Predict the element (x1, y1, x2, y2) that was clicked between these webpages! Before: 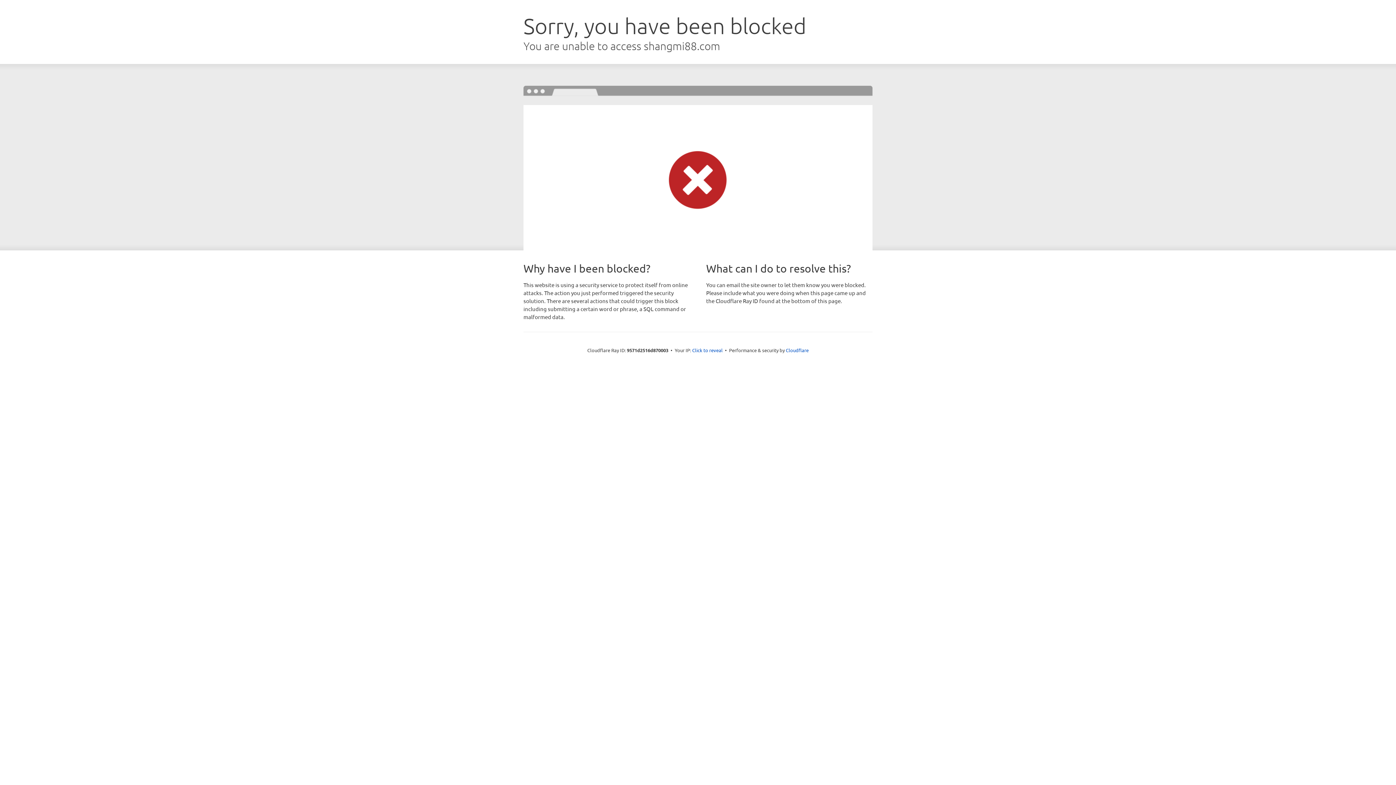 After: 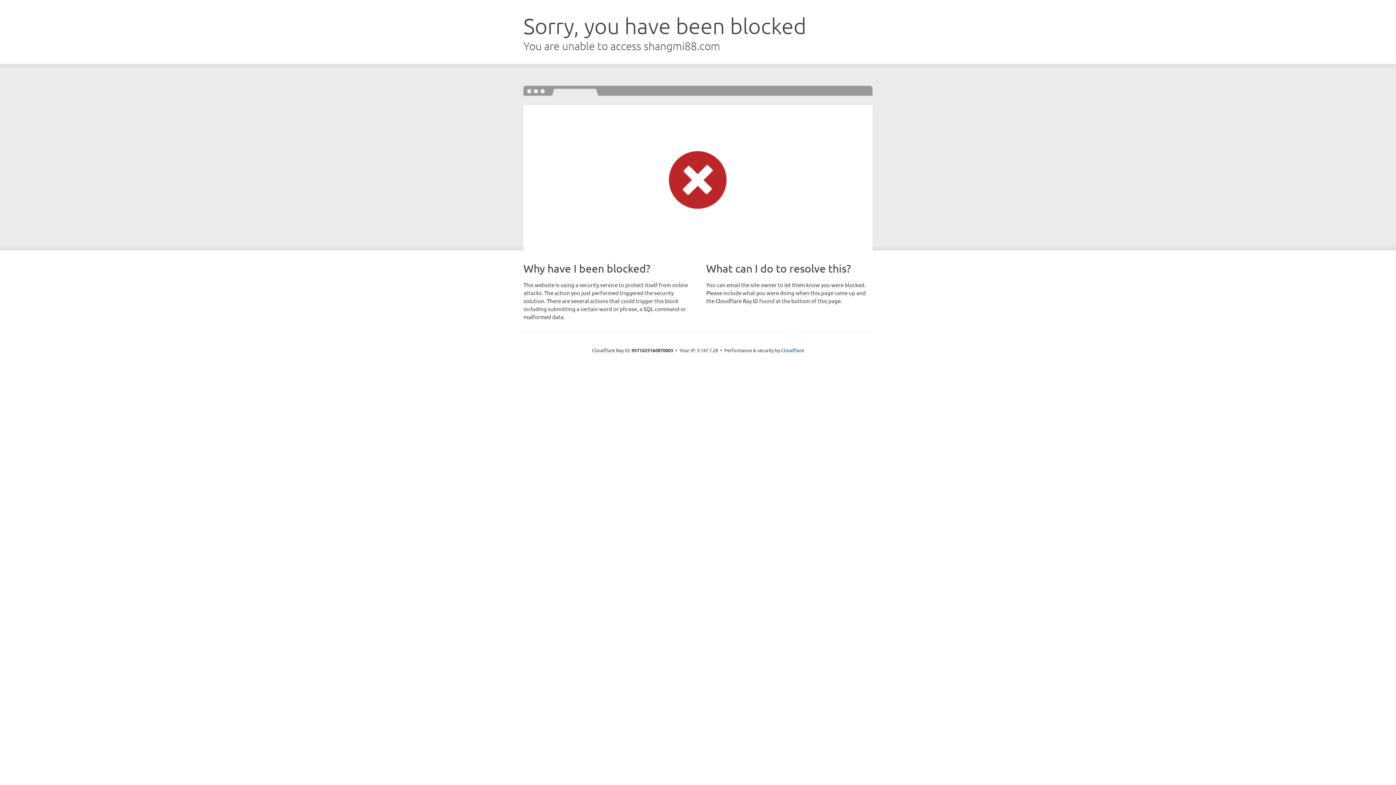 Action: bbox: (692, 346, 722, 353) label: Click to reveal